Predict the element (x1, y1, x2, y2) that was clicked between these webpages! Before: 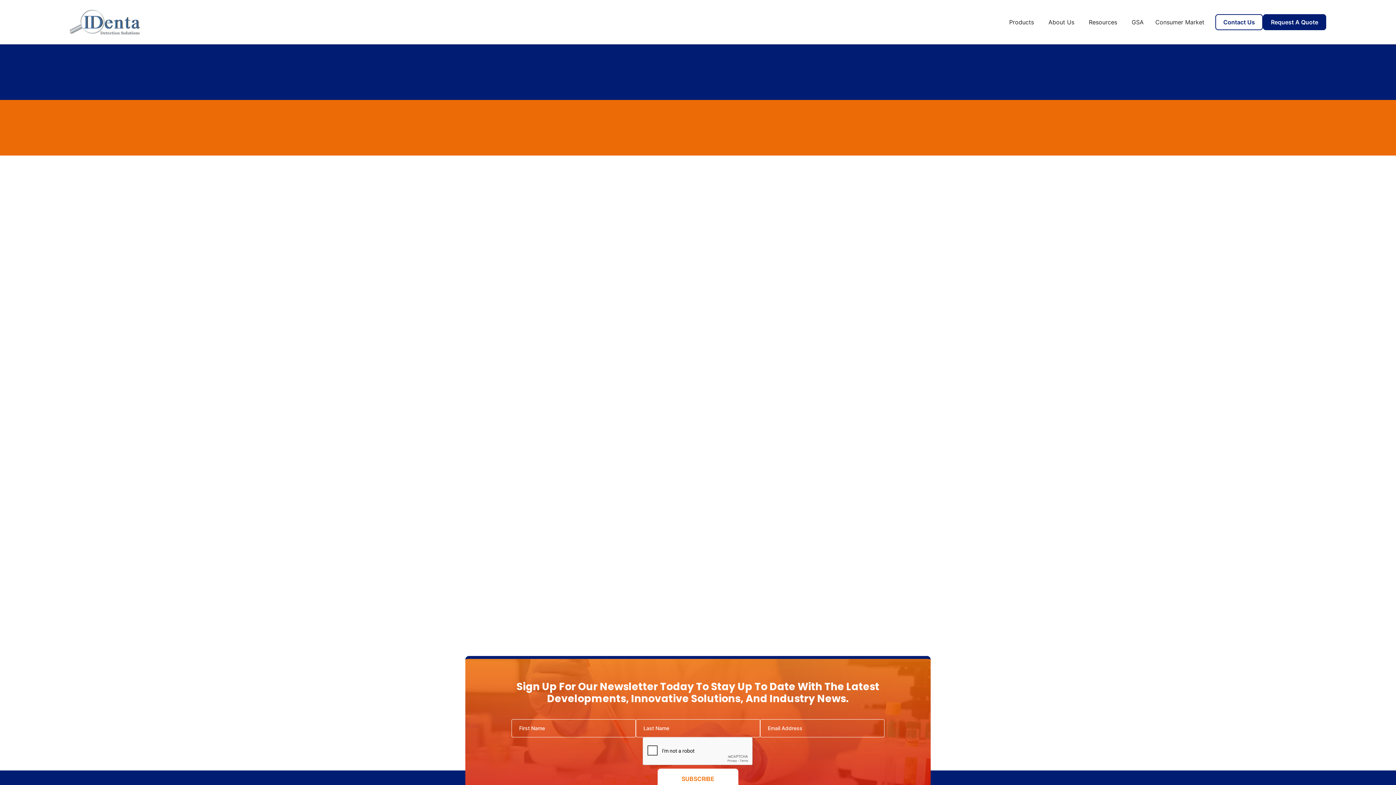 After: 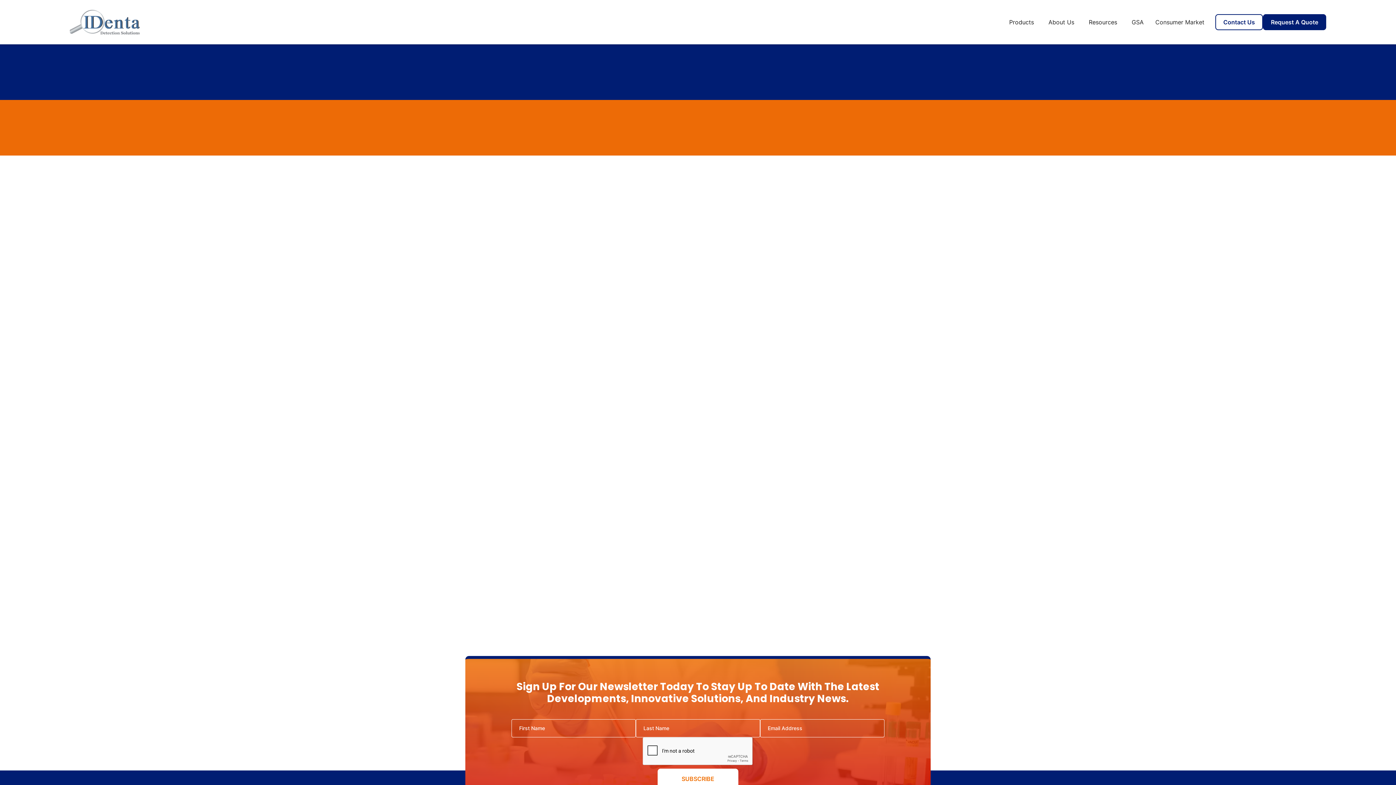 Action: bbox: (1042, 14, 1083, 29) label: About Us